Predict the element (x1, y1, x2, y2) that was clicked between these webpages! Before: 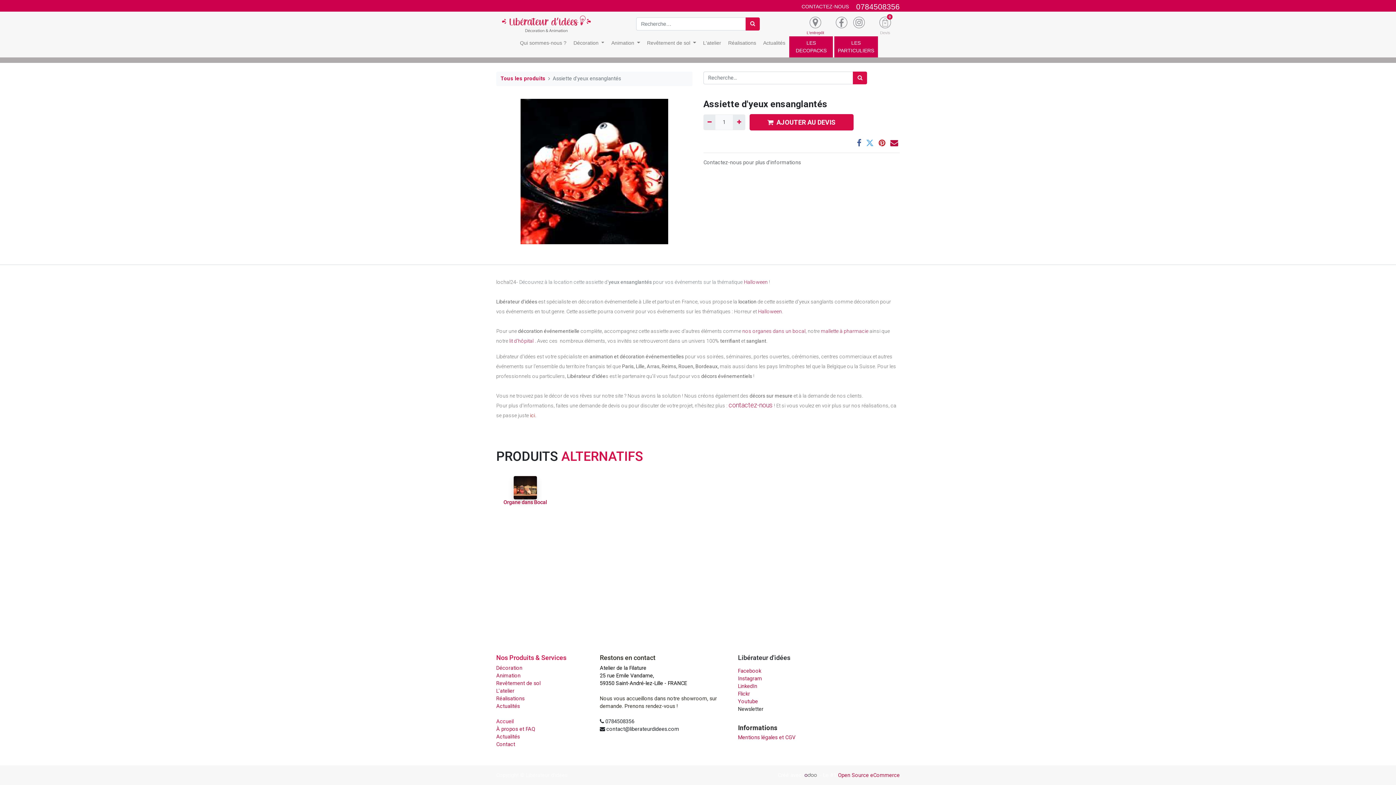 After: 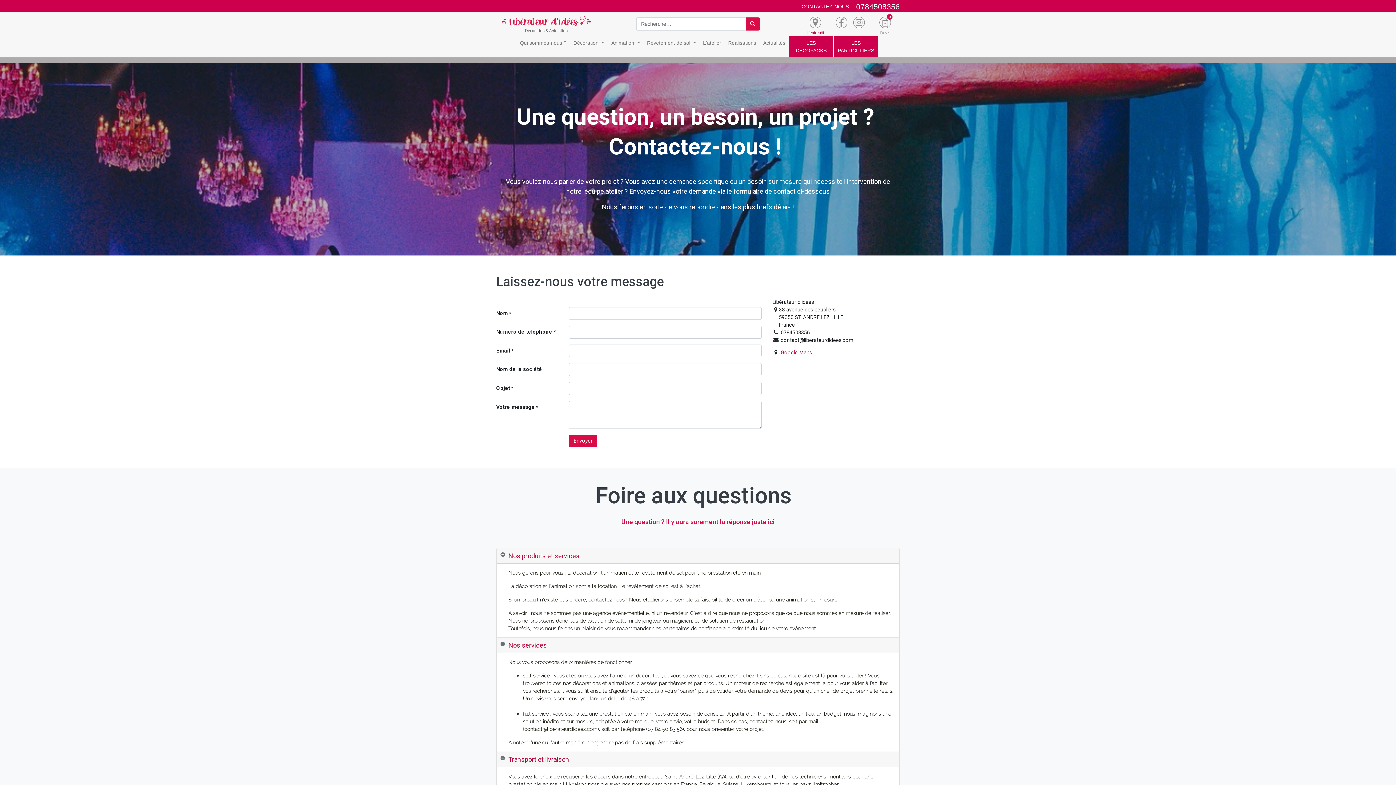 Action: bbox: (800, 3, 854, 9) label: ﻿ CONTACTEZ-NOUS    ﻿